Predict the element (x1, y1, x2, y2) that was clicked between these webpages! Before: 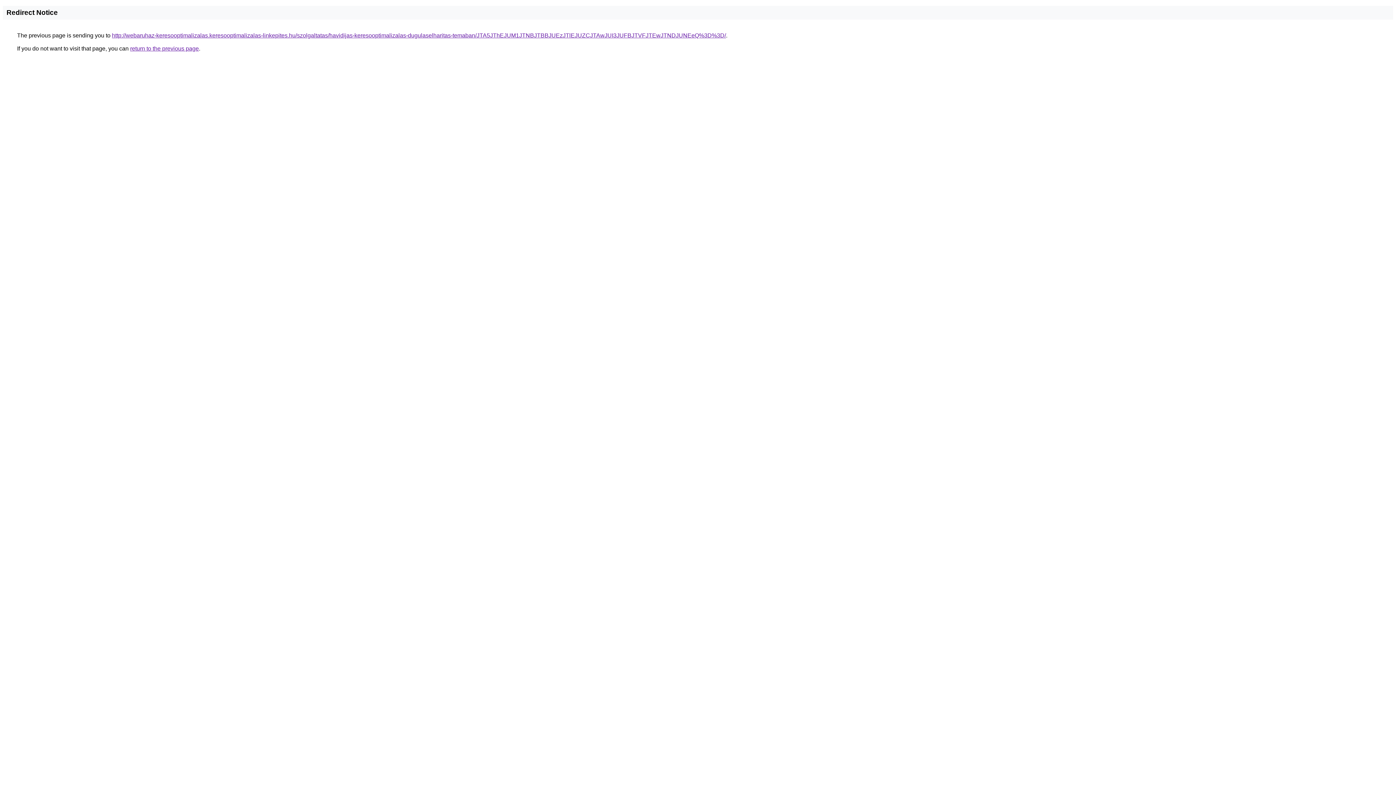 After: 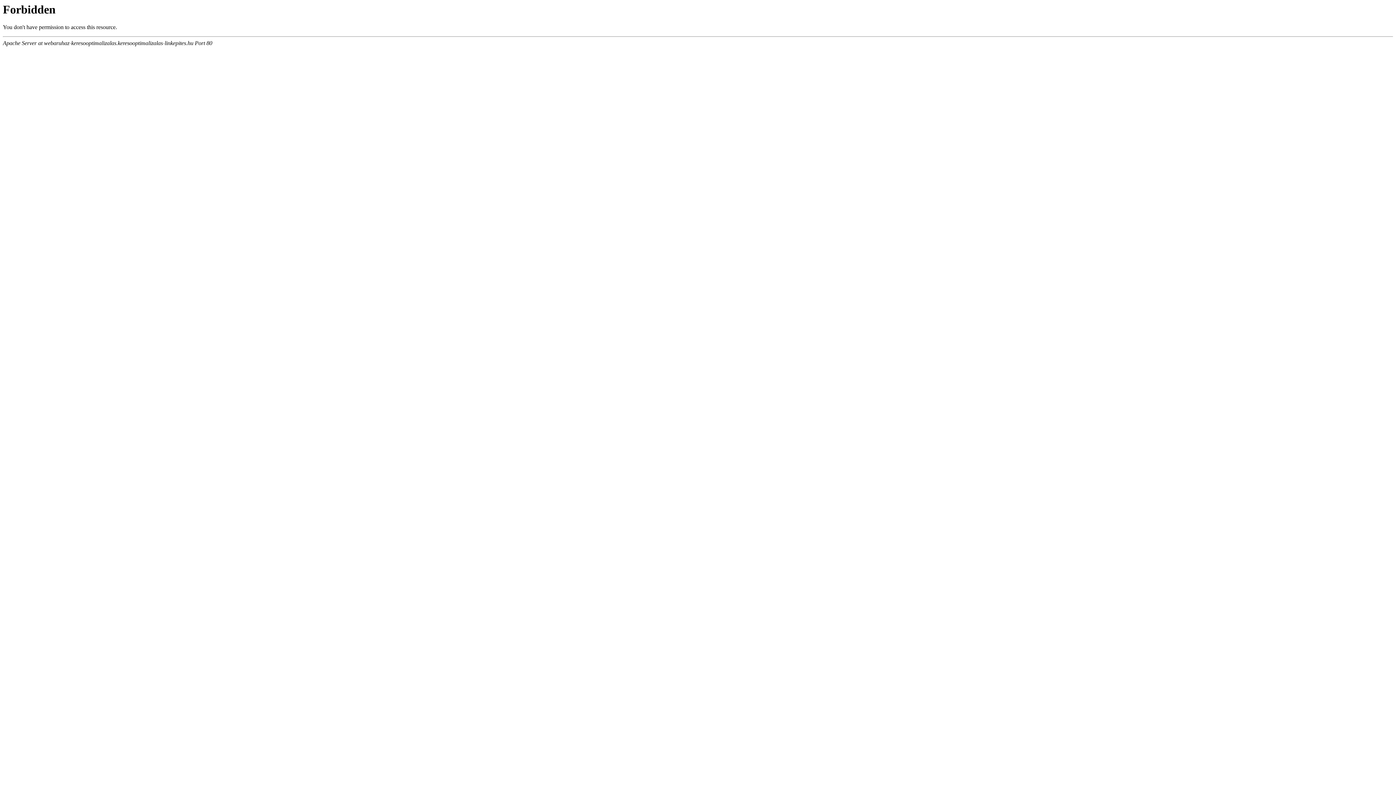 Action: label: http://webaruhaz-keresooptimalizalas.keresooptimalizalas-linkepites.hu/szolgaltatas/havidijas-keresooptimalizalas-dugulaselharitas-temaban/JTA5JThEJUM1JTNBJTBBJUEzJTlEJUZCJTAwJUI3JUFBJTVFJTEwJTNDJUNEeQ%3D%3D/ bbox: (112, 32, 726, 38)